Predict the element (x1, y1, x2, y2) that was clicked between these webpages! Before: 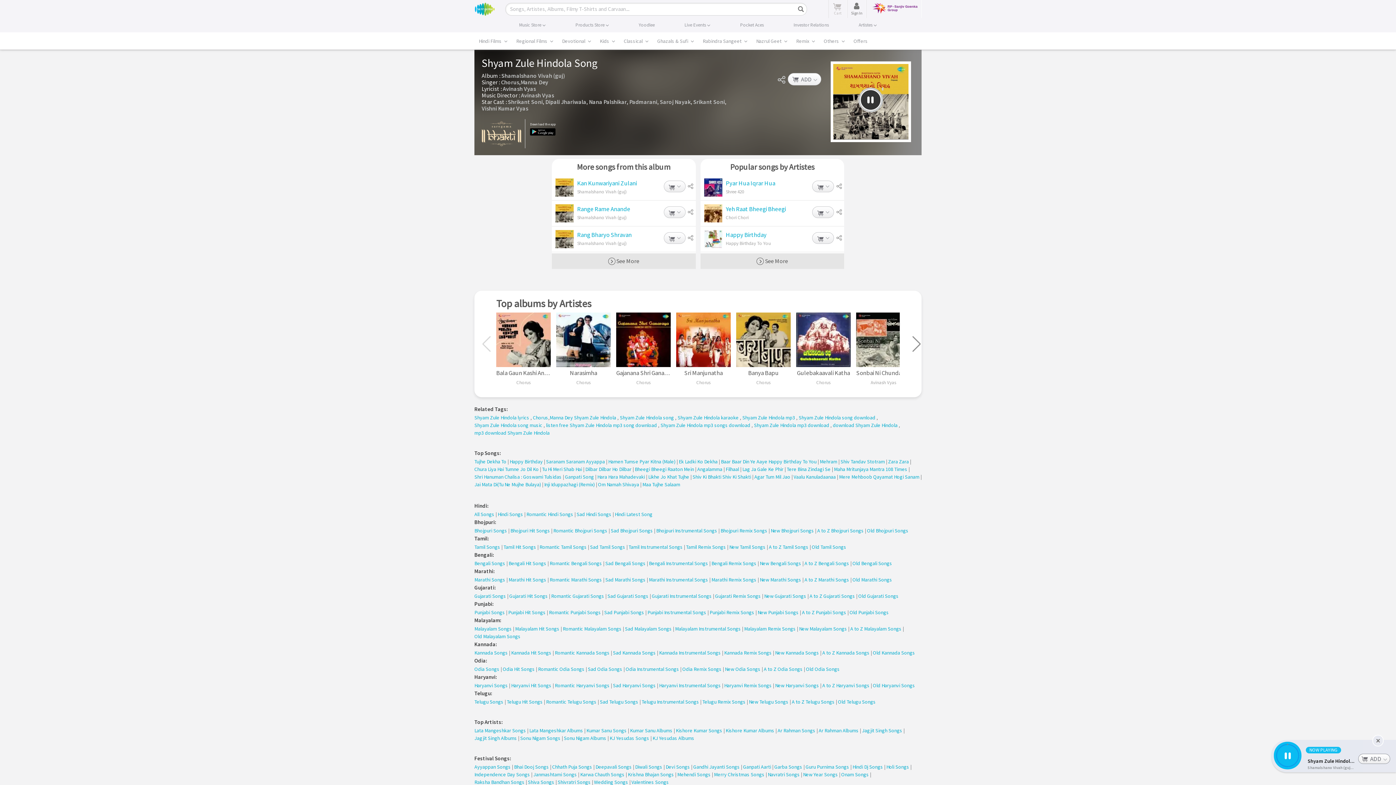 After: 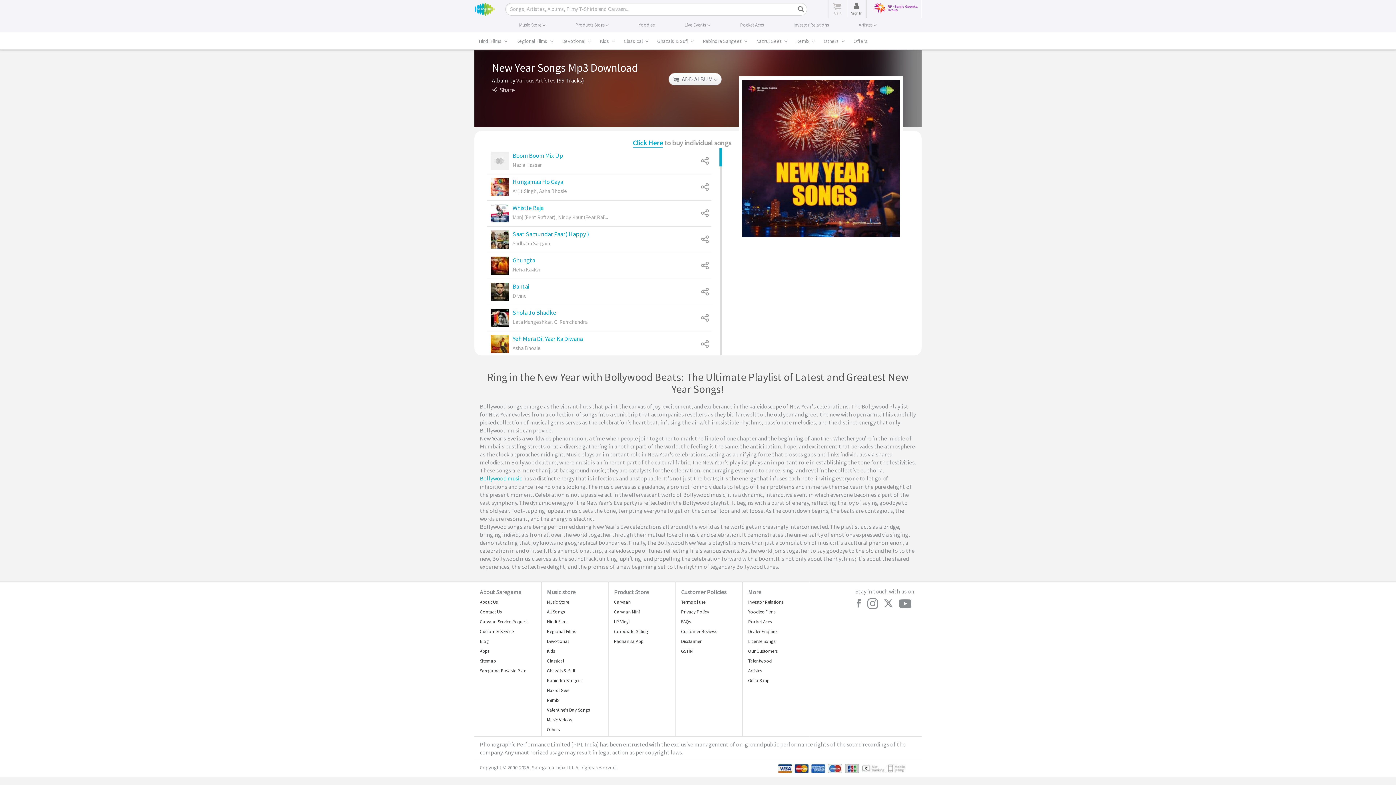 Action: label: New Year Songs bbox: (803, 771, 838, 778)